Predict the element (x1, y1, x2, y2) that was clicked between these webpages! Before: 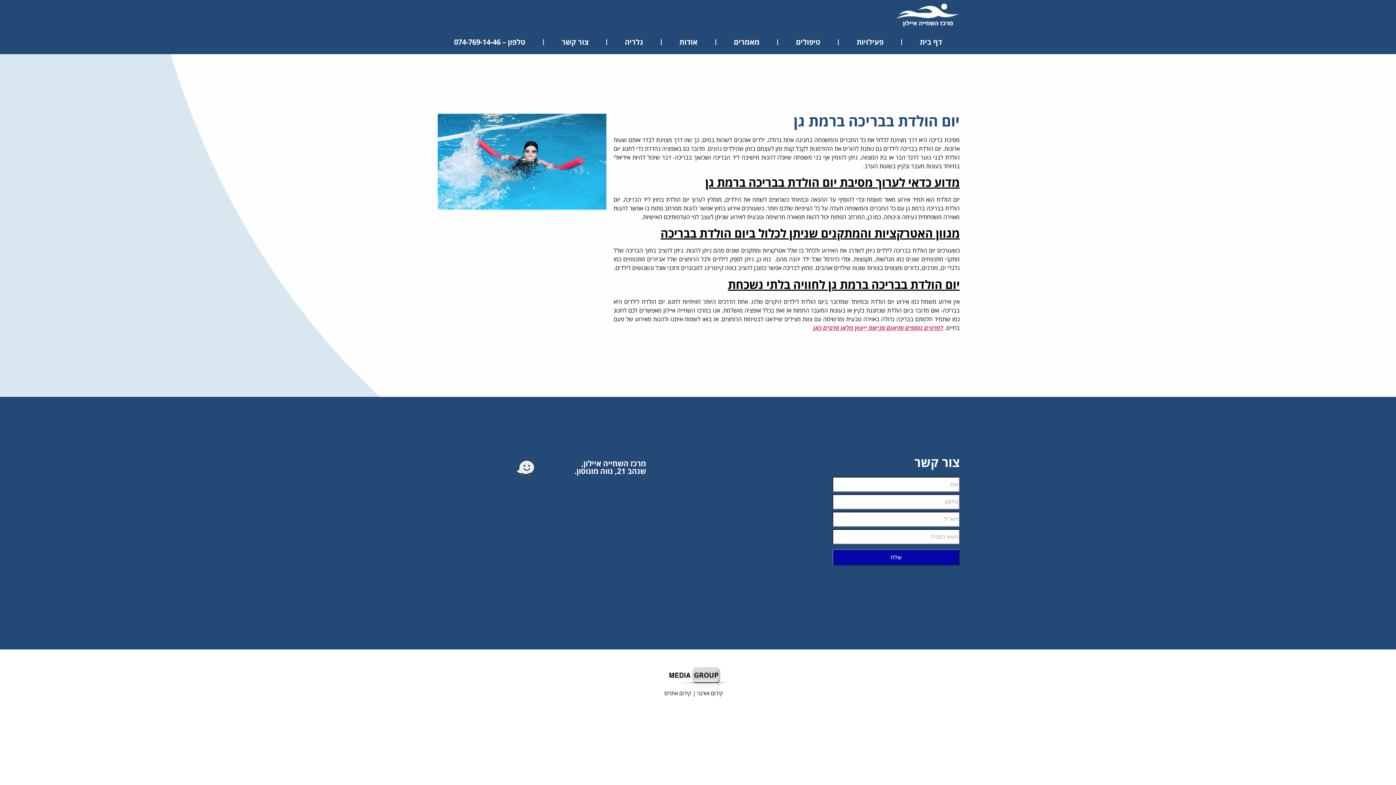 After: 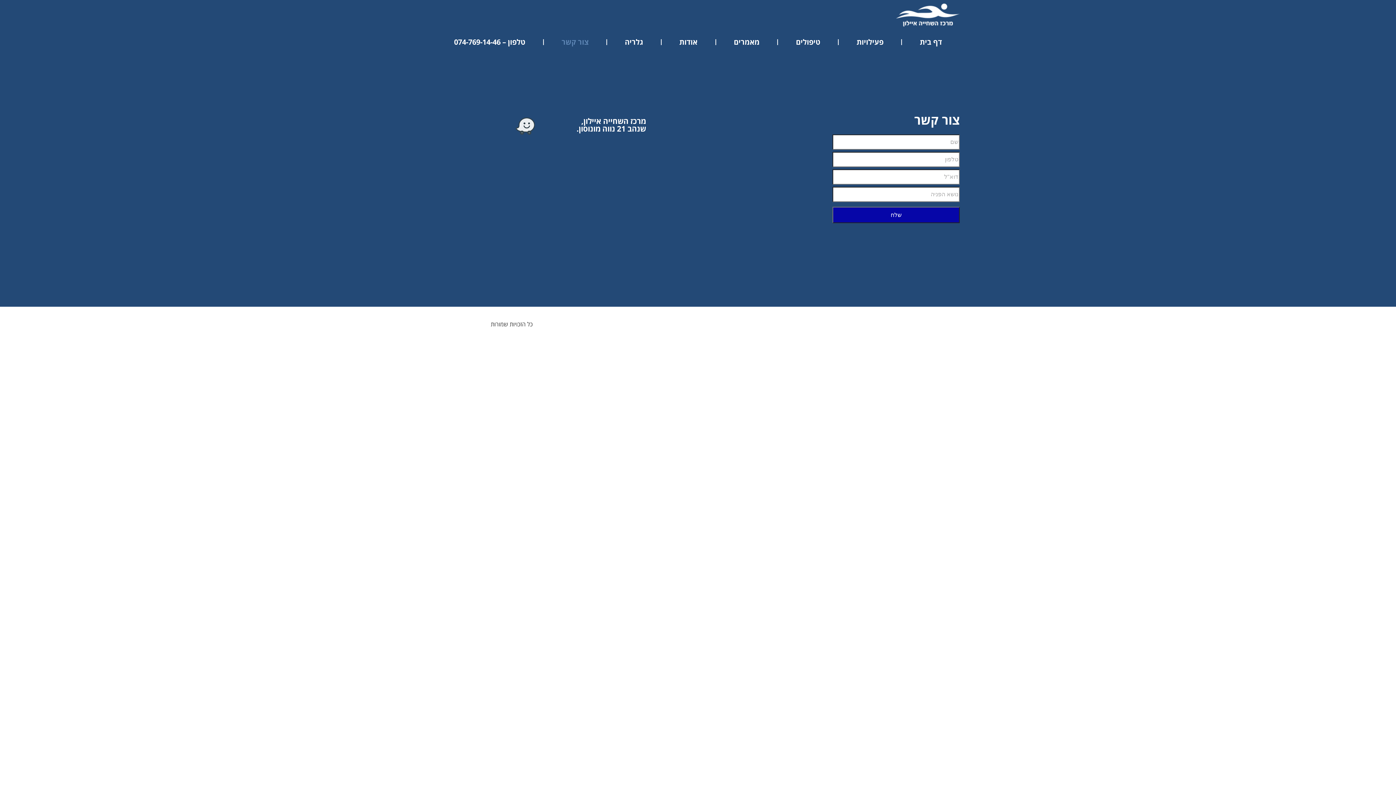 Action: bbox: (813, 323, 943, 331) label: לפרטים נוספים ותיאום פגישת ייעוץ מלאו פרטים כאן